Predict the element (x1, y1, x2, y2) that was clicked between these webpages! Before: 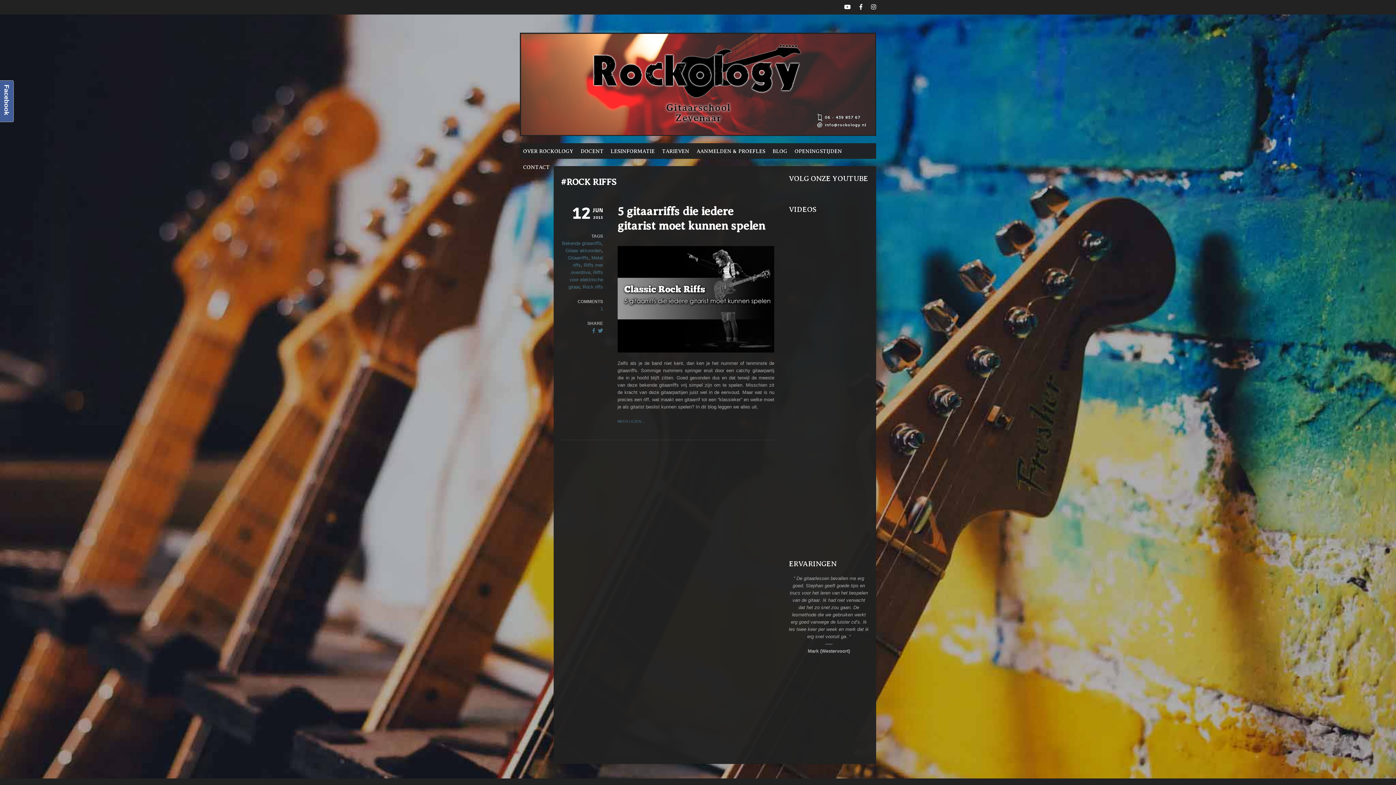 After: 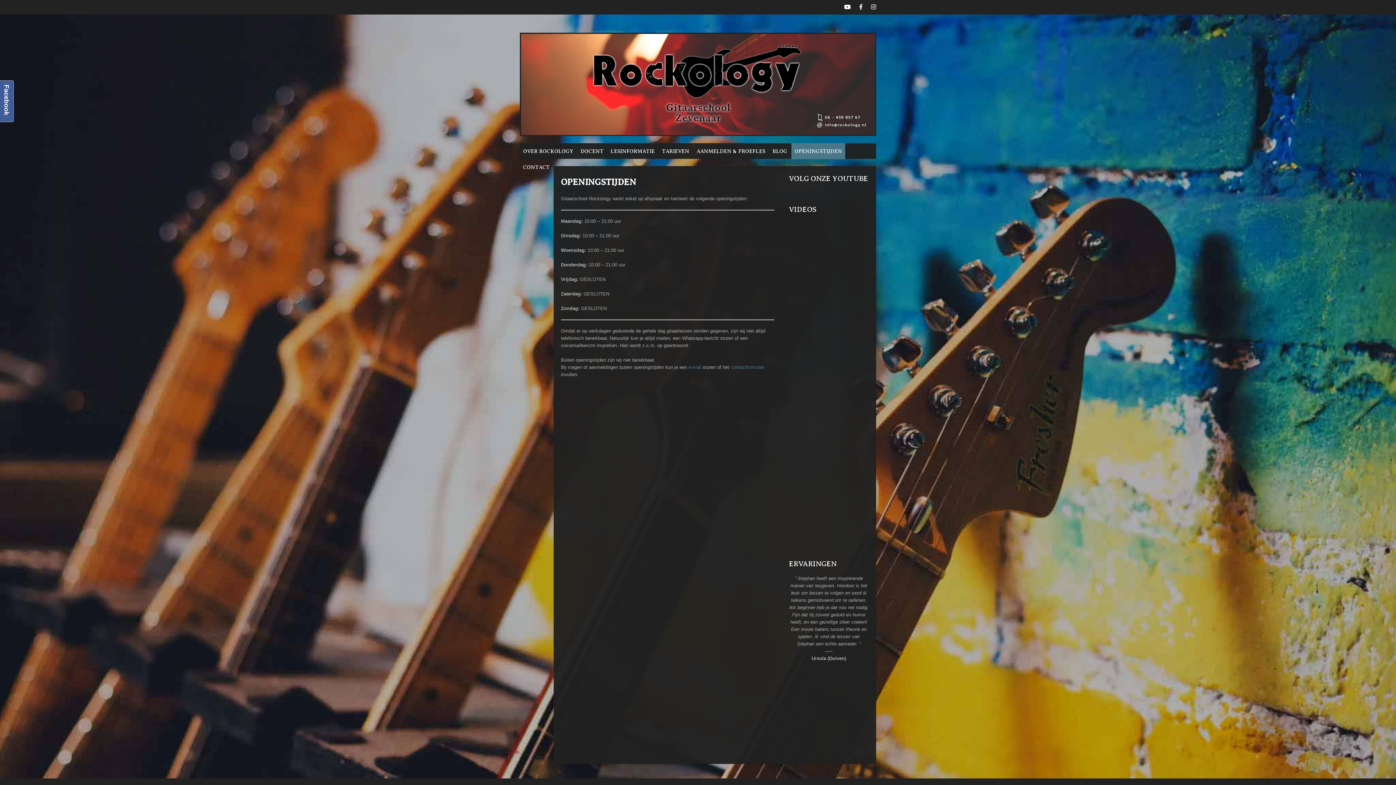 Action: label: OPENINGSTIJDEN bbox: (791, 143, 845, 159)